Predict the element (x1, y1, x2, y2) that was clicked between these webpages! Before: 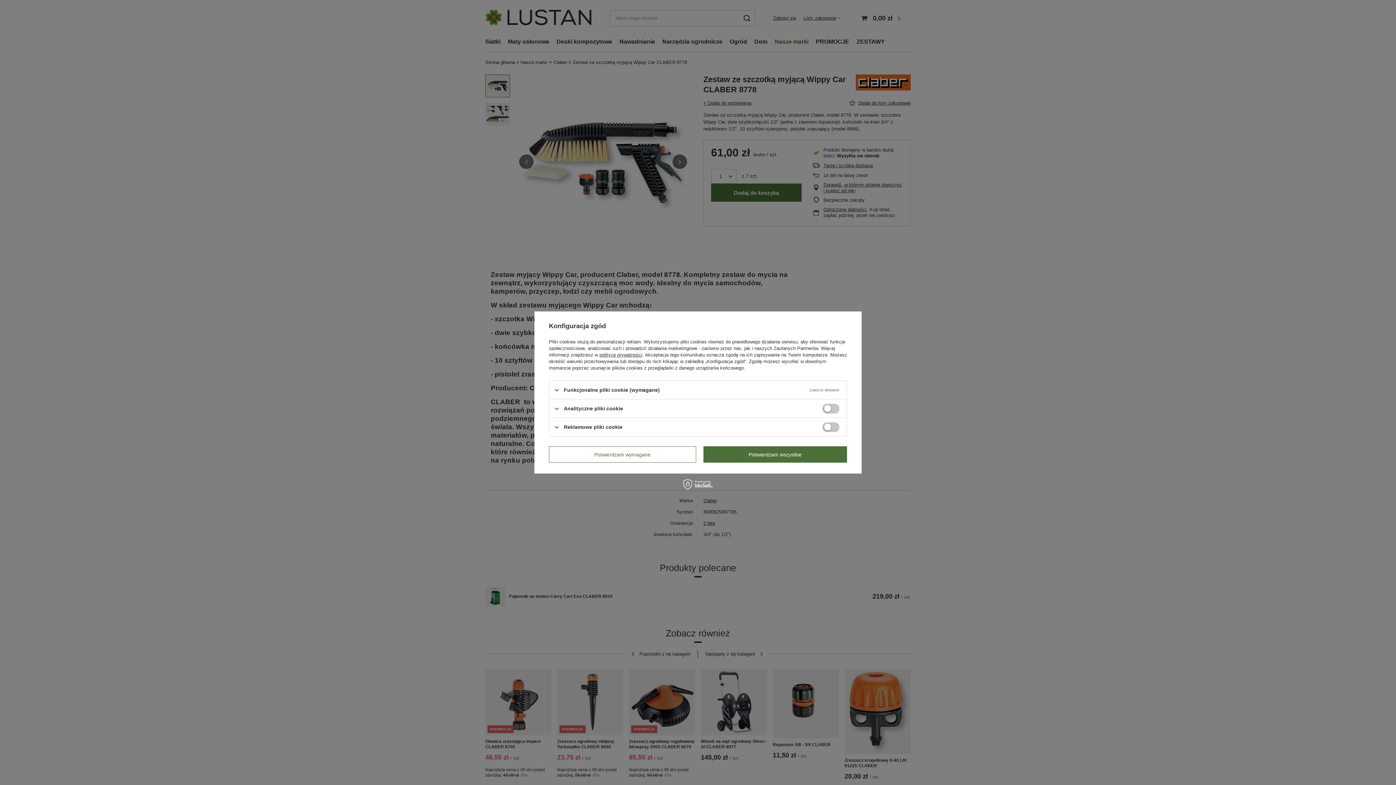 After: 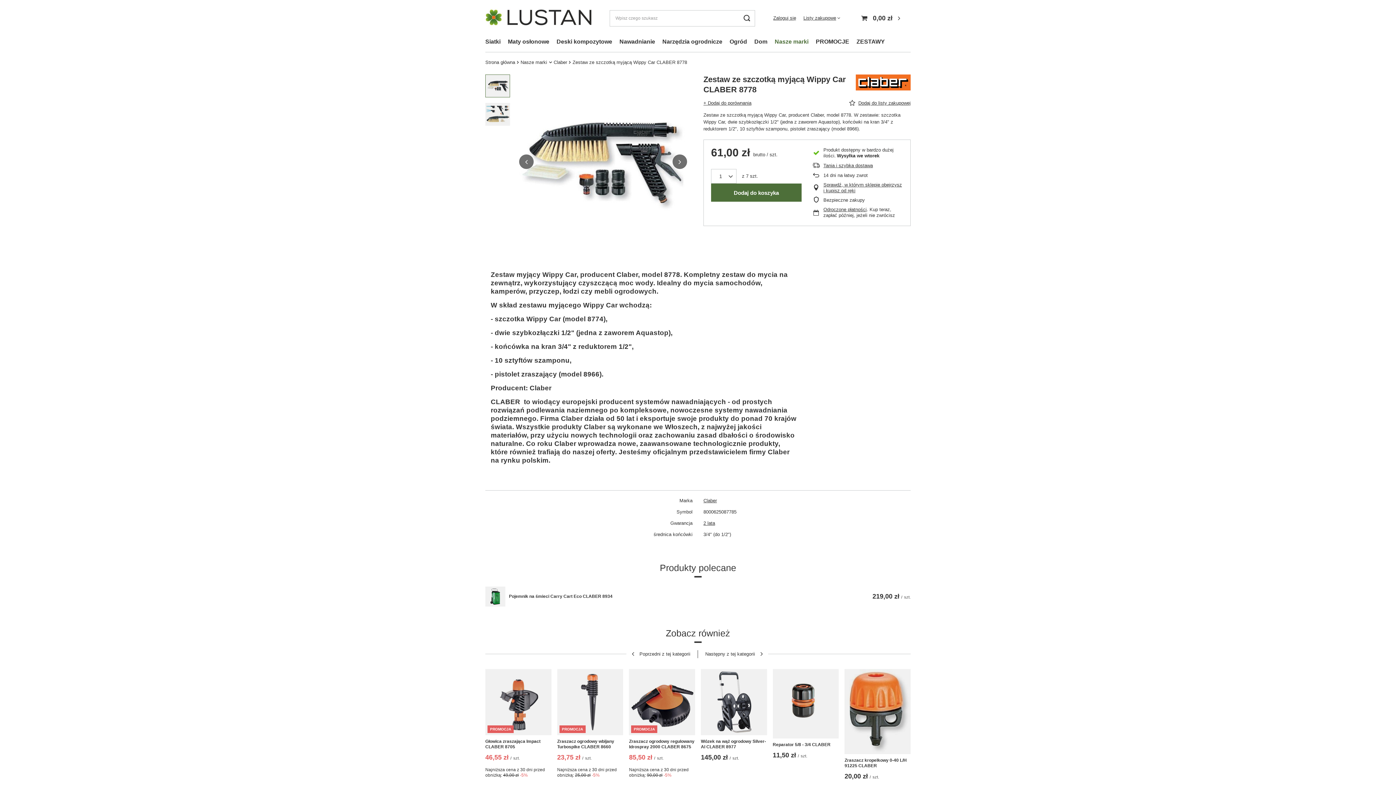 Action: label: Potwierdzam wymagane bbox: (549, 446, 696, 462)